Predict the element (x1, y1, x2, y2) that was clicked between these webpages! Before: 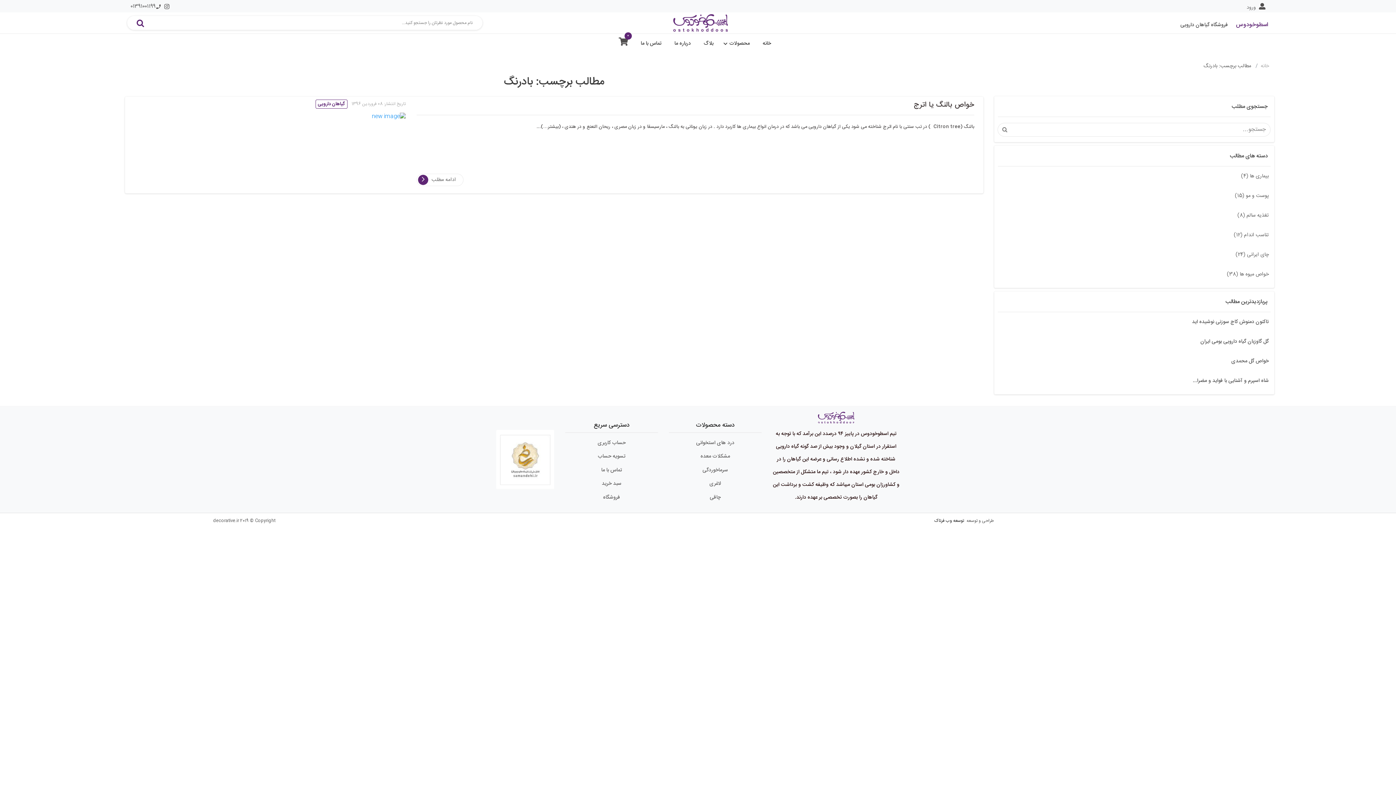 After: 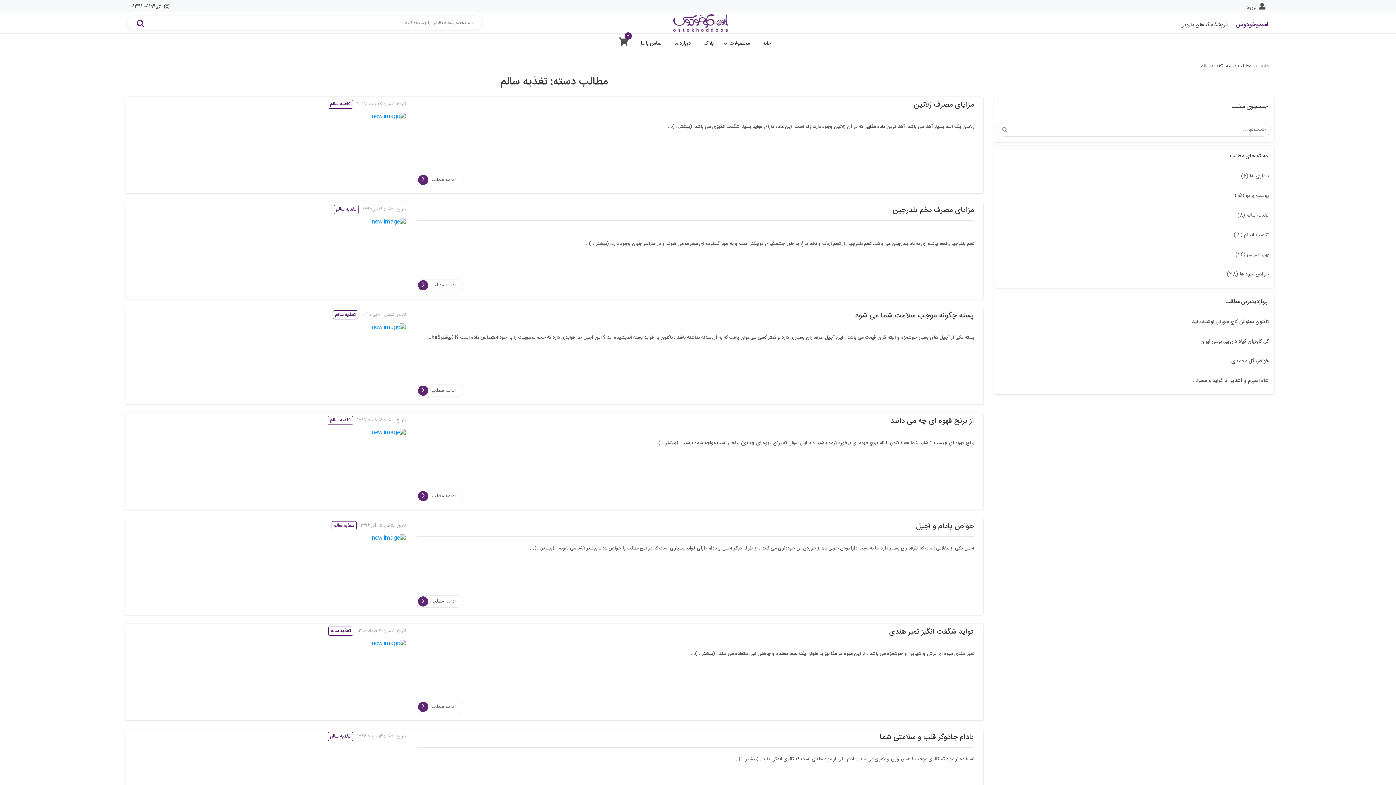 Action: bbox: (1237, 211, 1269, 219) label: تغذیه سالم (8)